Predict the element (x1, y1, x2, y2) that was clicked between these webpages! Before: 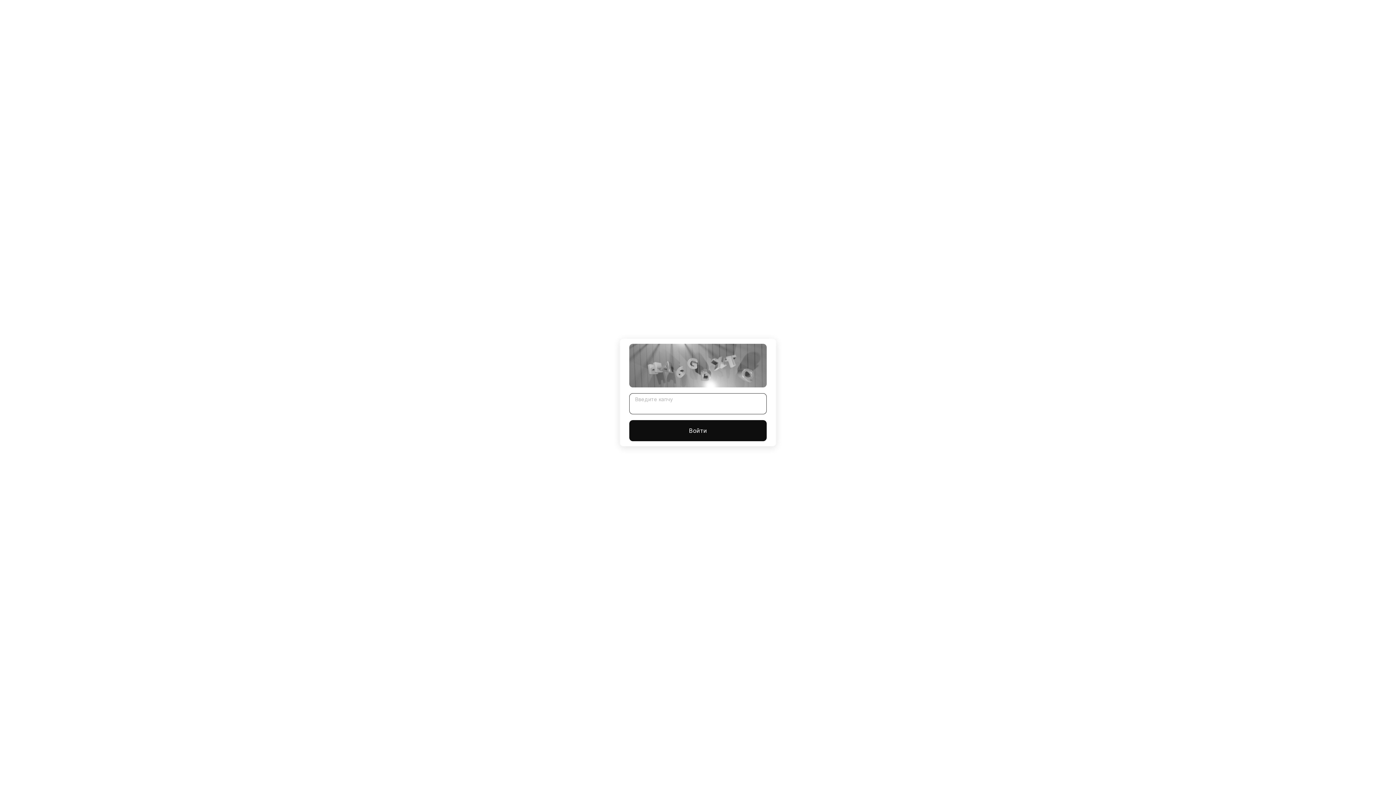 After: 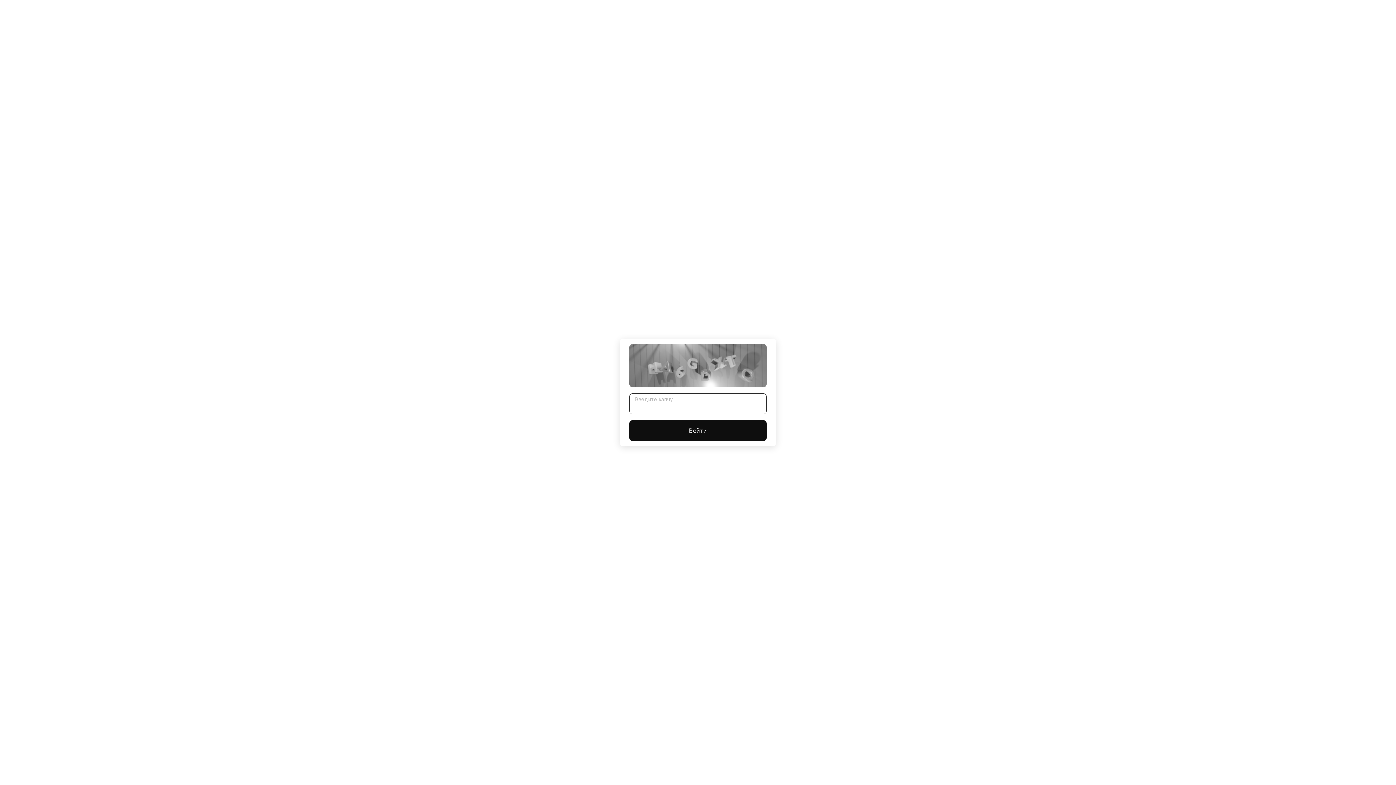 Action: label: Войти bbox: (629, 420, 766, 441)